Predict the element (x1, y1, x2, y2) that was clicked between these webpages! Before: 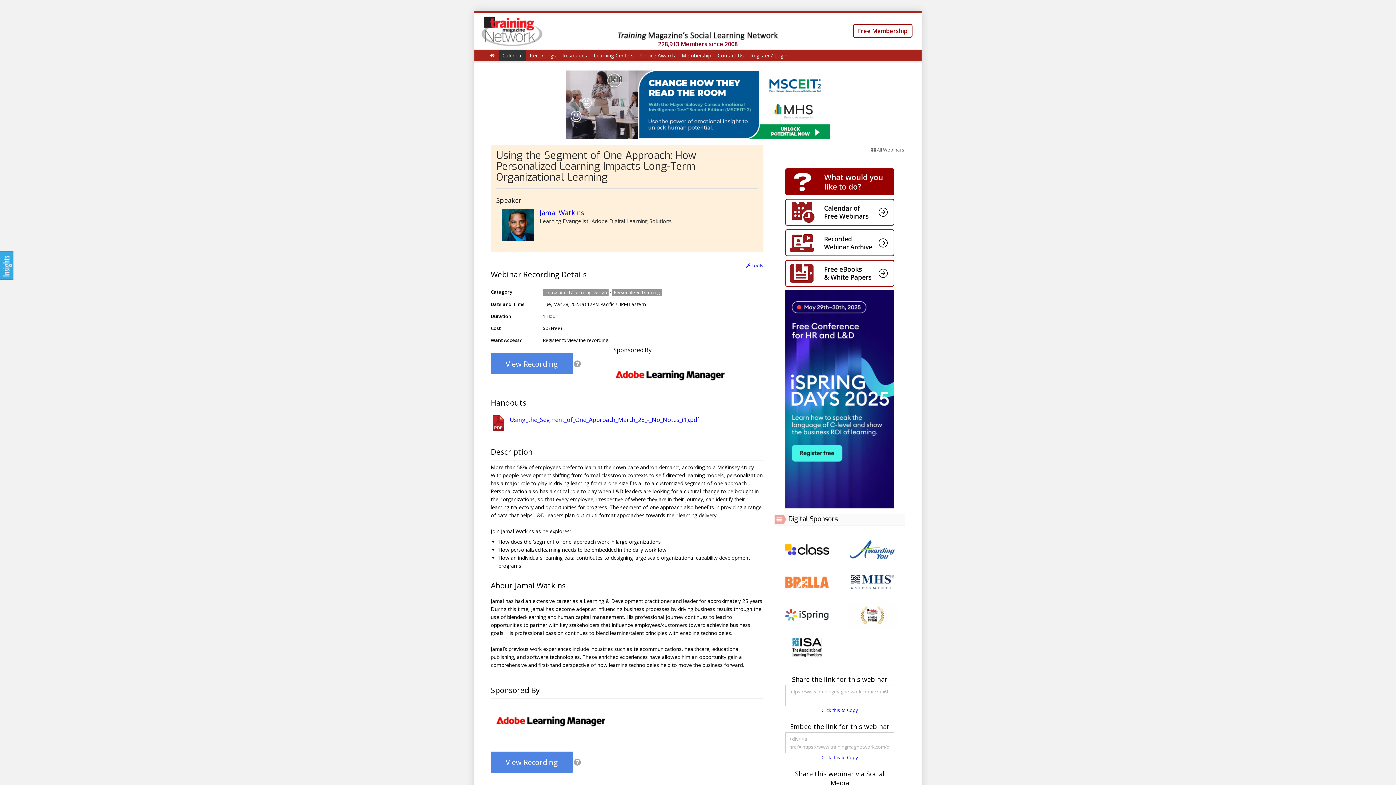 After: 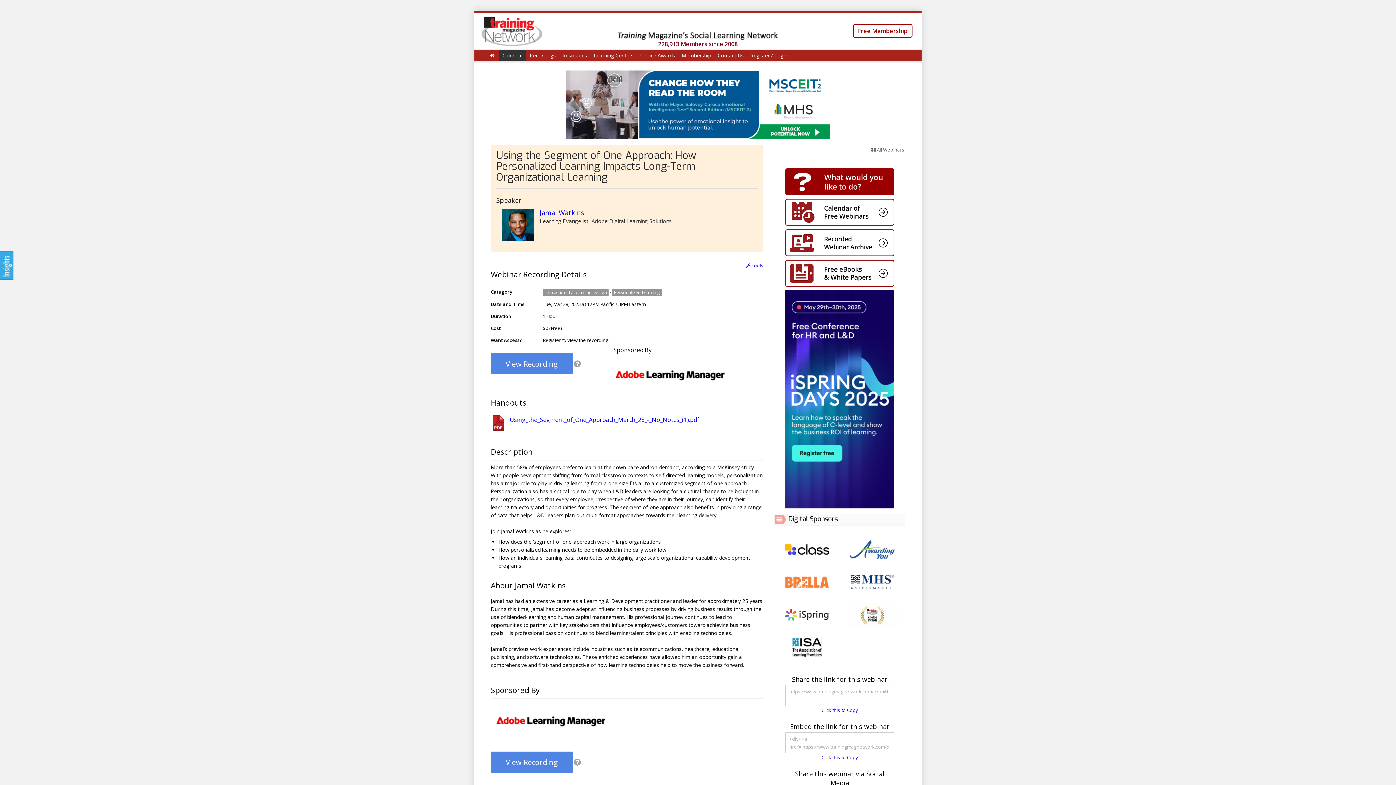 Action: bbox: (847, 578, 898, 585)